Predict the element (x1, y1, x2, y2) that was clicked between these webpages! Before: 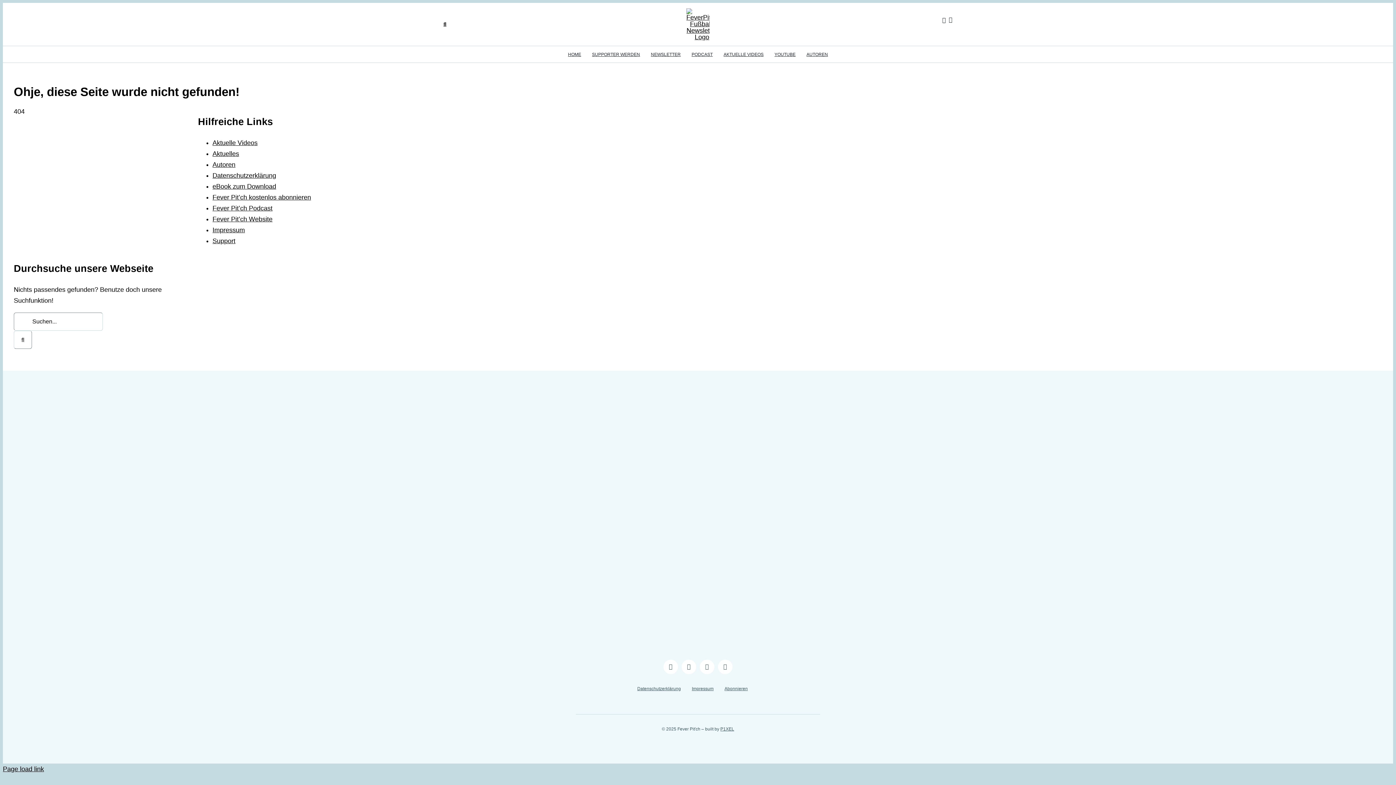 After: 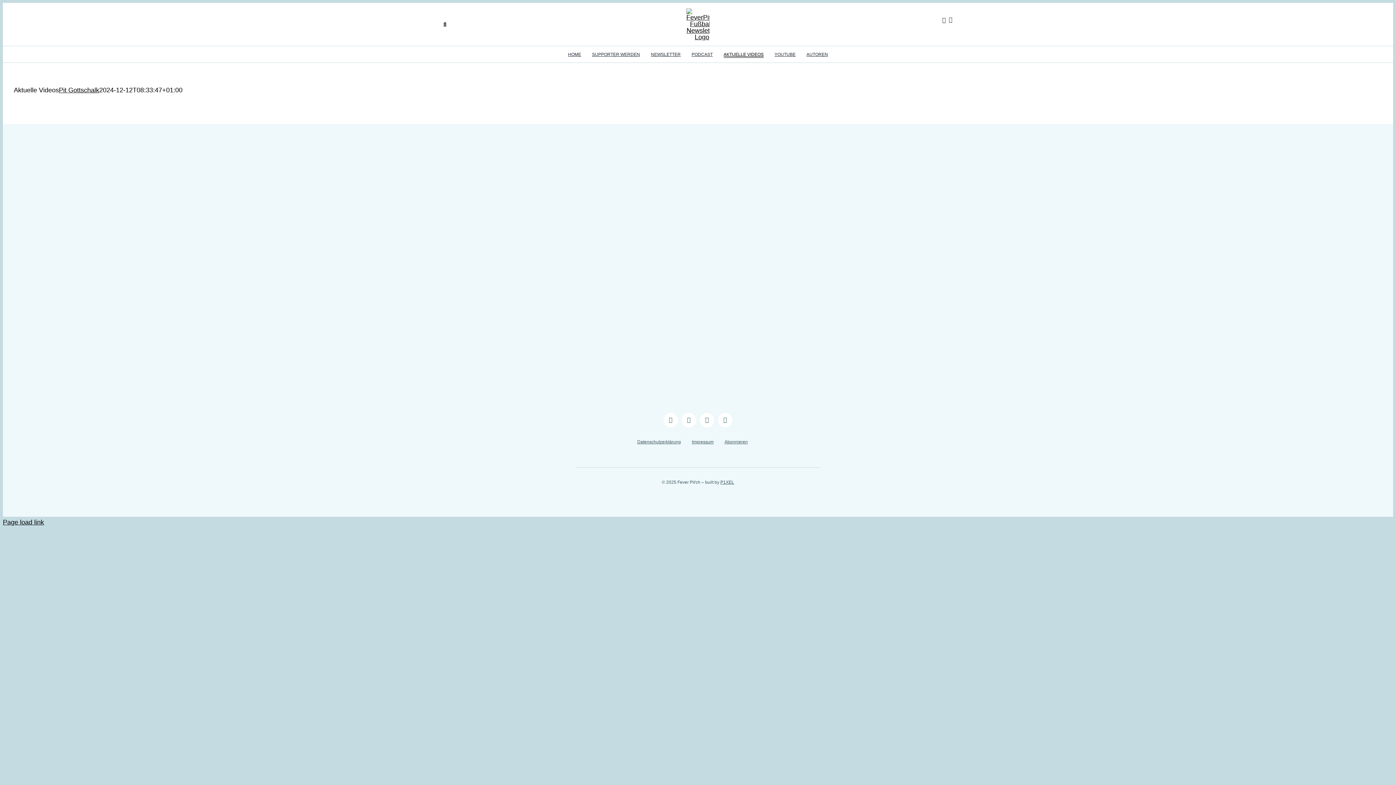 Action: bbox: (212, 139, 257, 146) label: Aktuelle Videos